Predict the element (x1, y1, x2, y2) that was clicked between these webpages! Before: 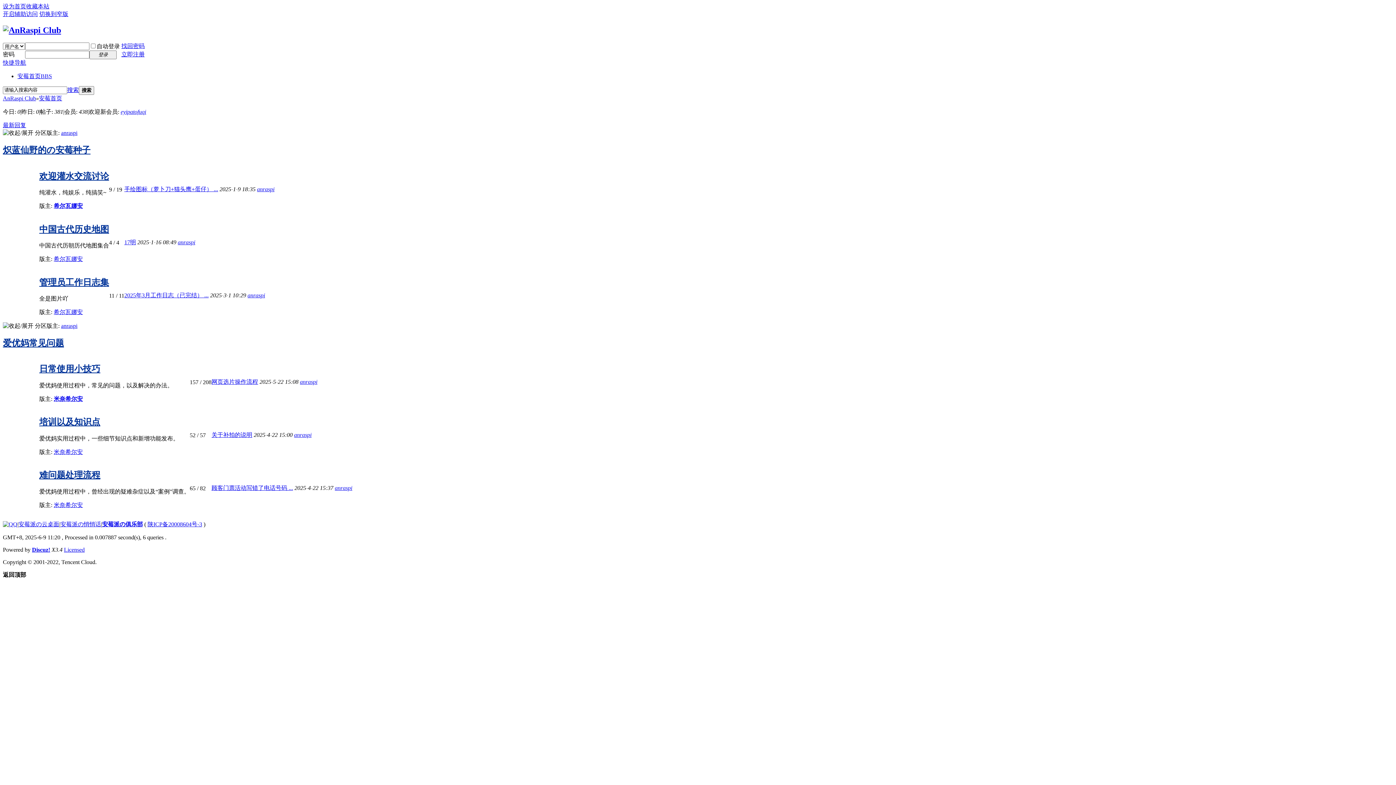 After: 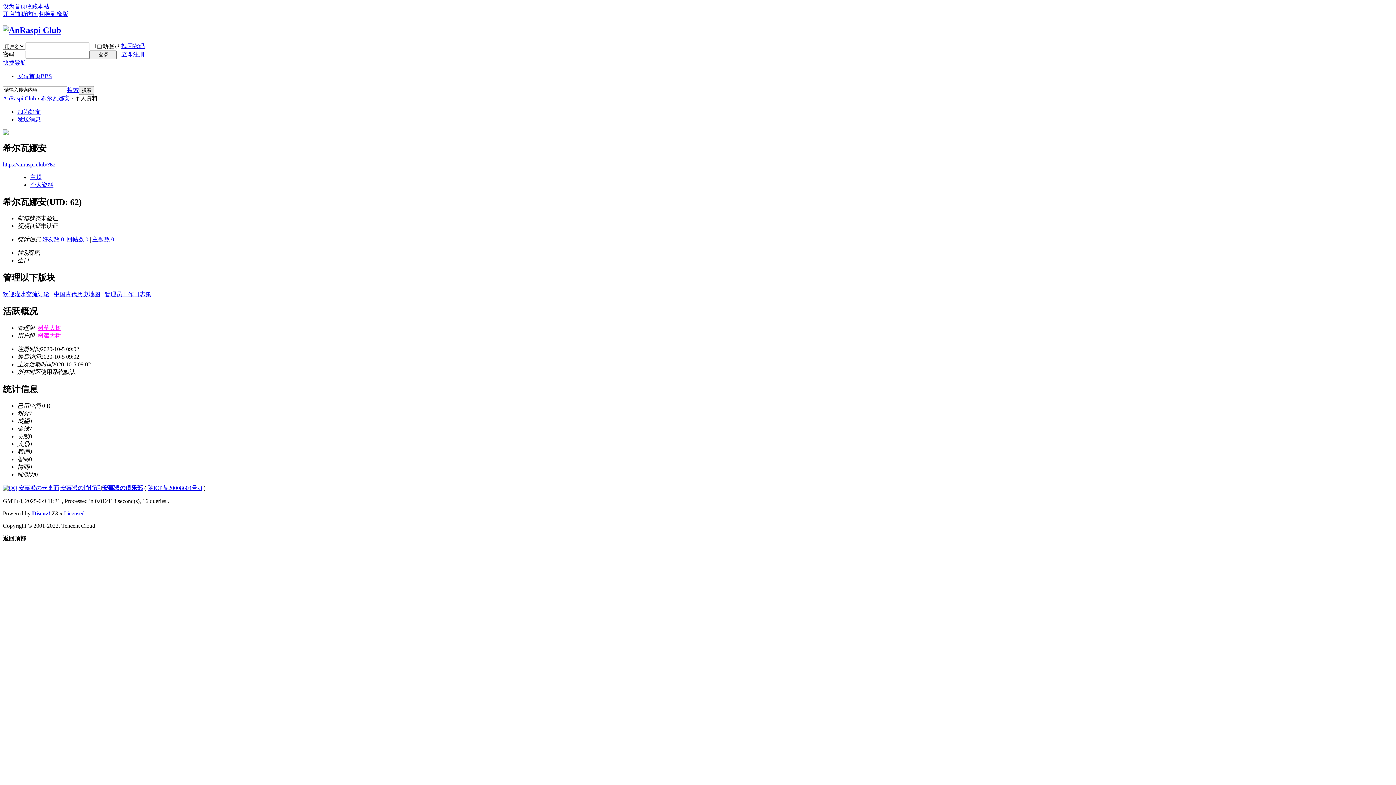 Action: label: 希尔瓦娜安 bbox: (53, 203, 82, 209)